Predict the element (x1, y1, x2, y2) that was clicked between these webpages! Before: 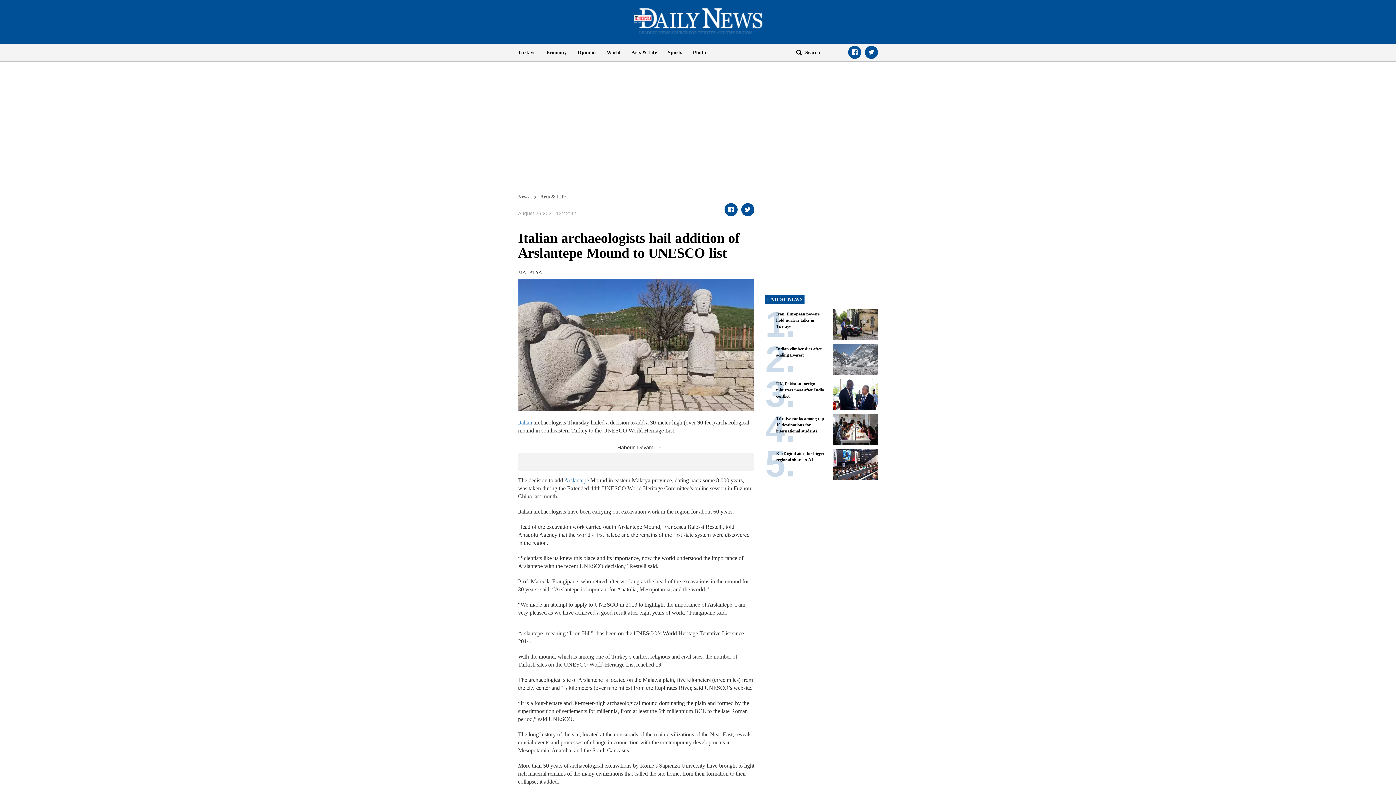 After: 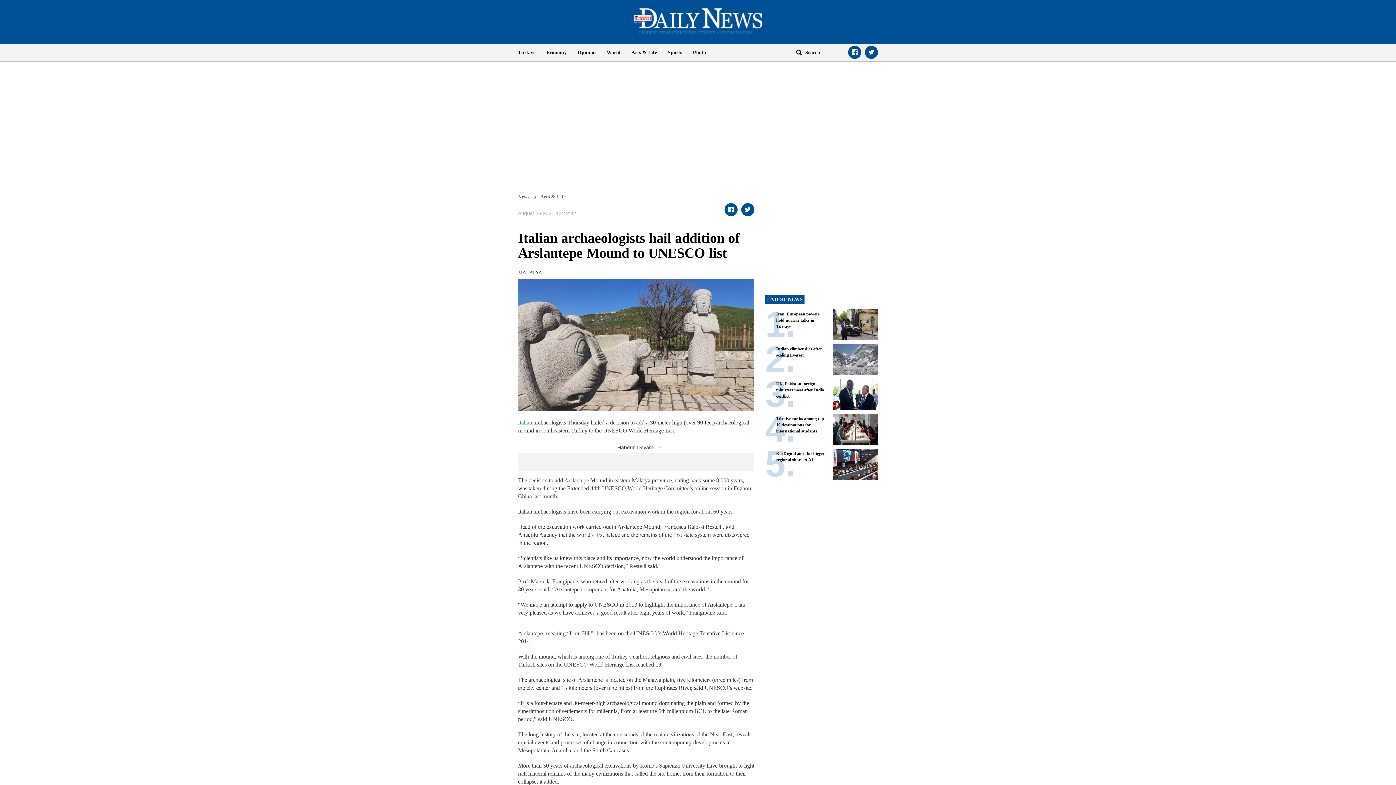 Action: bbox: (848, 45, 861, 58)